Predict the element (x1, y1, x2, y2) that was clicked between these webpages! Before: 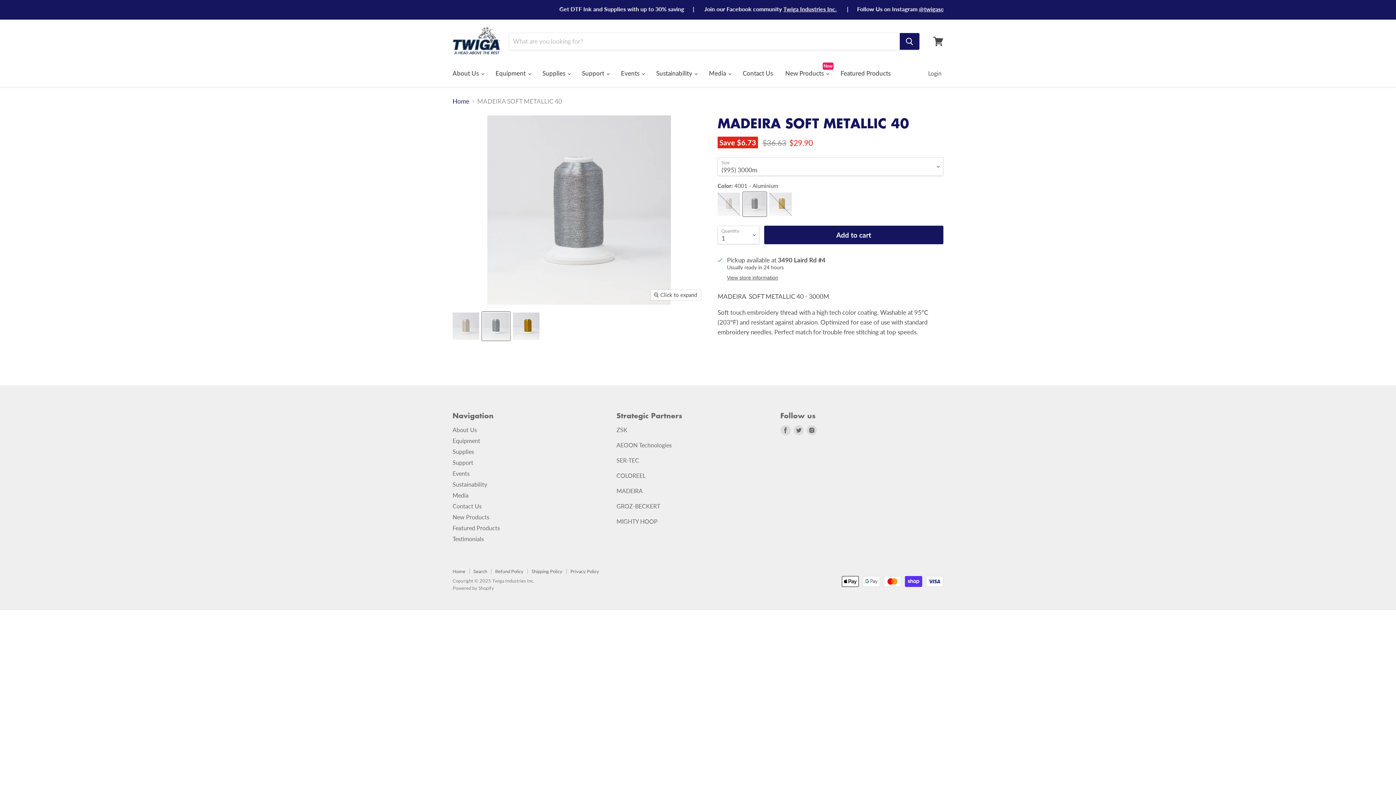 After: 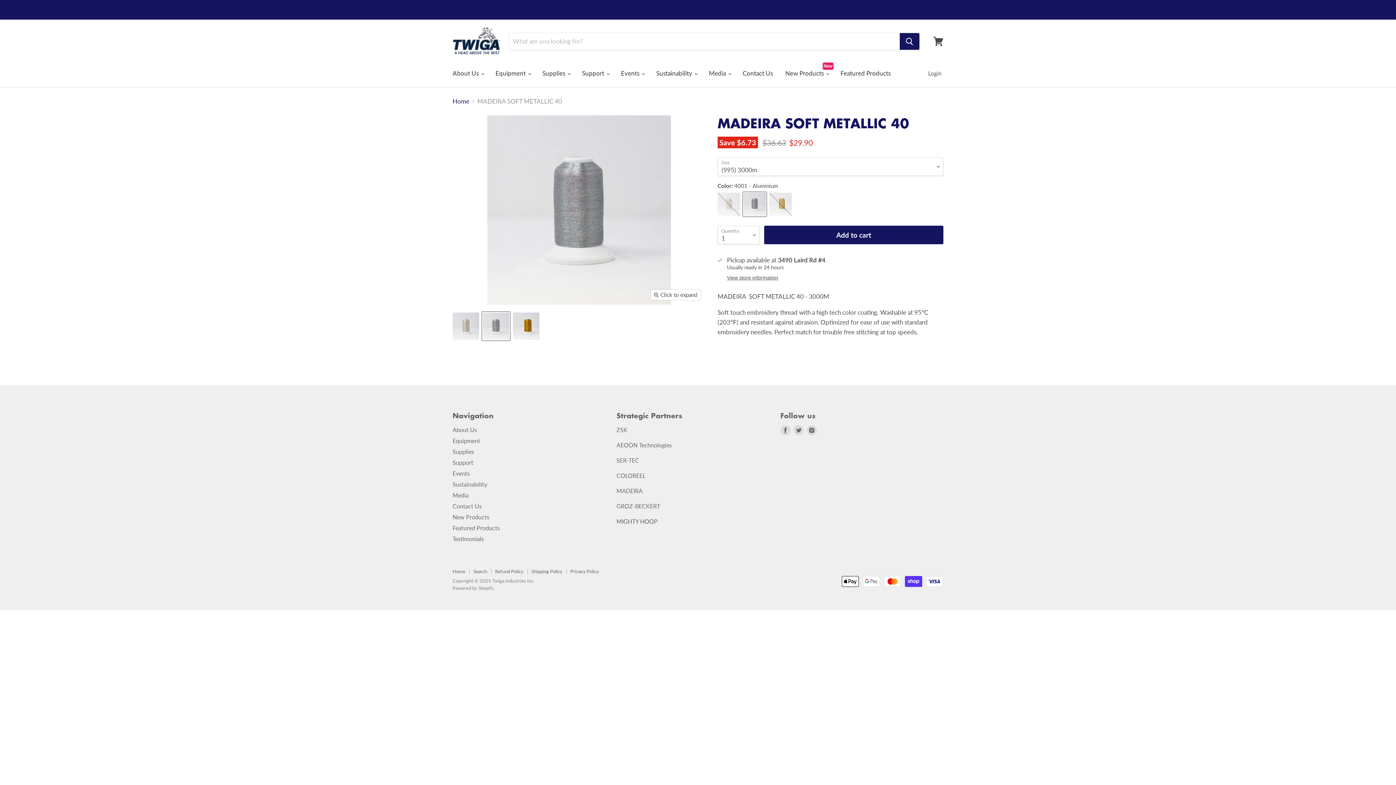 Action: label: MIGHTY HOOP bbox: (616, 518, 657, 525)